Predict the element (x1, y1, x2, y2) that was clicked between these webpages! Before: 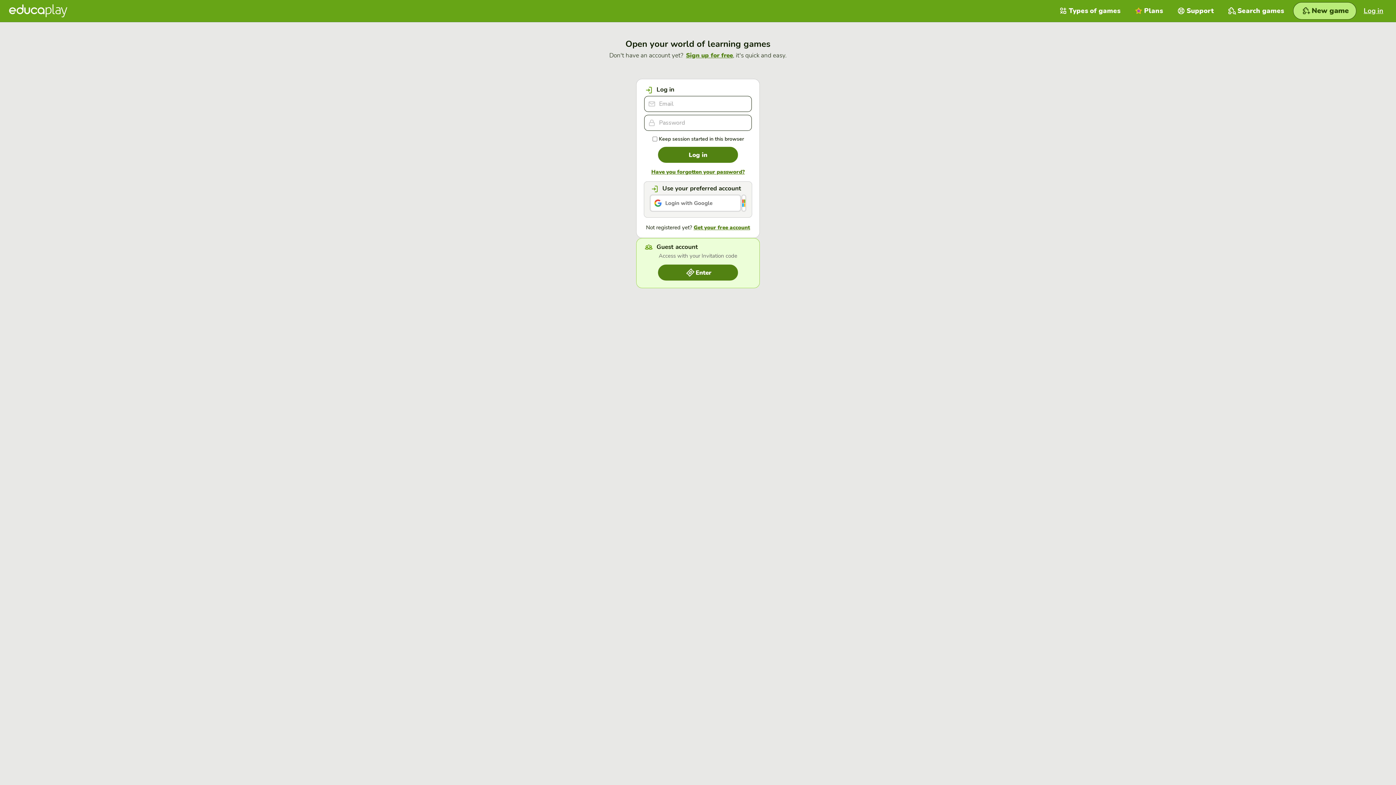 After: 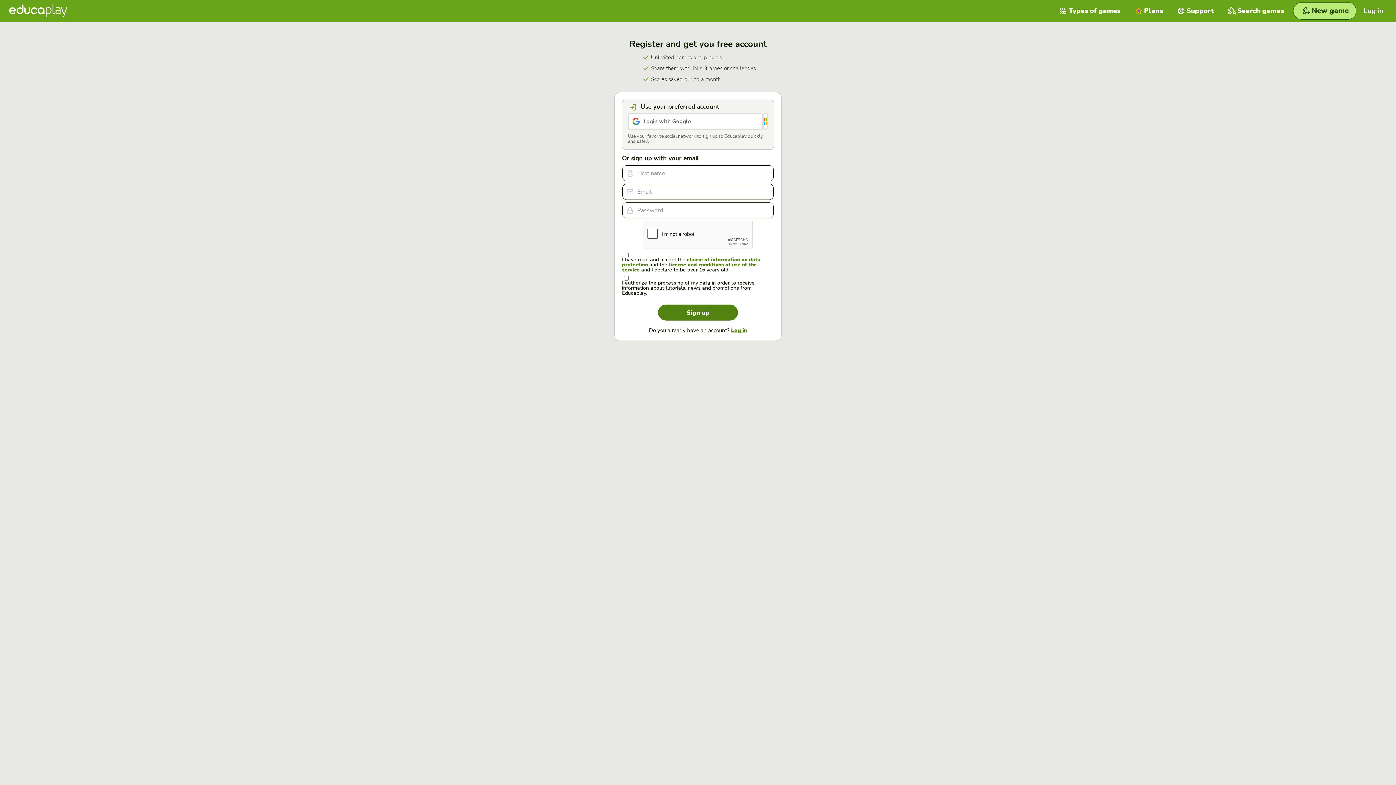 Action: bbox: (686, 51, 733, 59) label: Sign up for free